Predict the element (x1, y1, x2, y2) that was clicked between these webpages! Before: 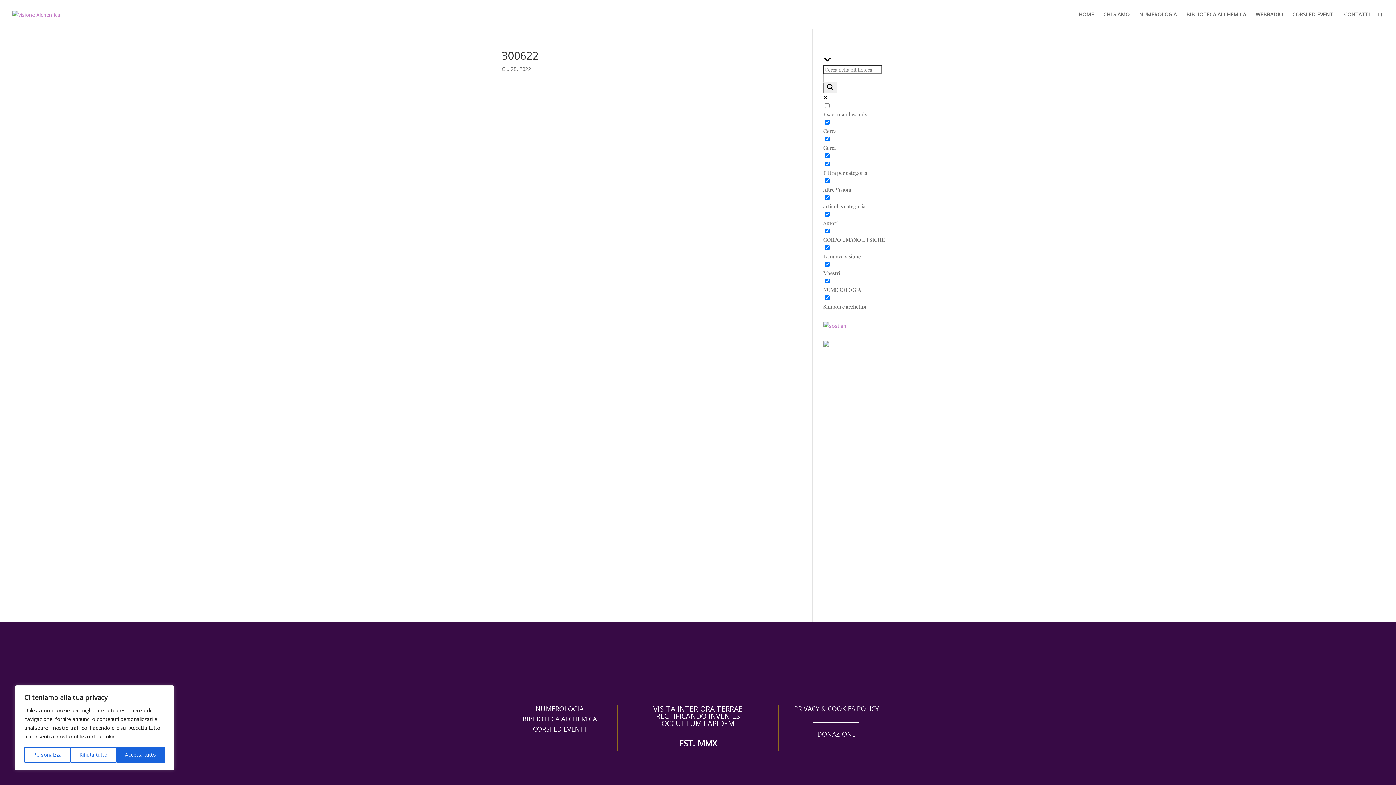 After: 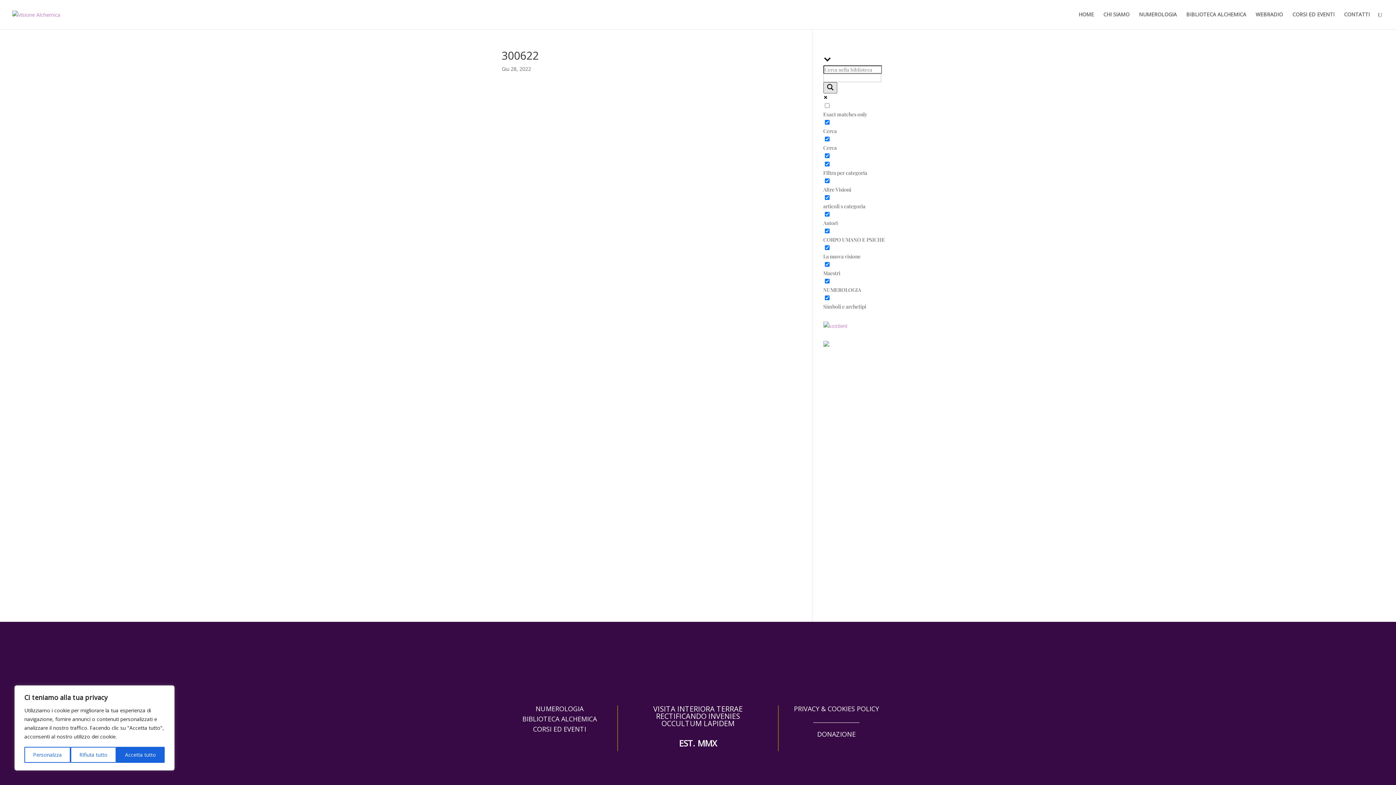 Action: label: Search magnifier bbox: (823, 82, 837, 93)